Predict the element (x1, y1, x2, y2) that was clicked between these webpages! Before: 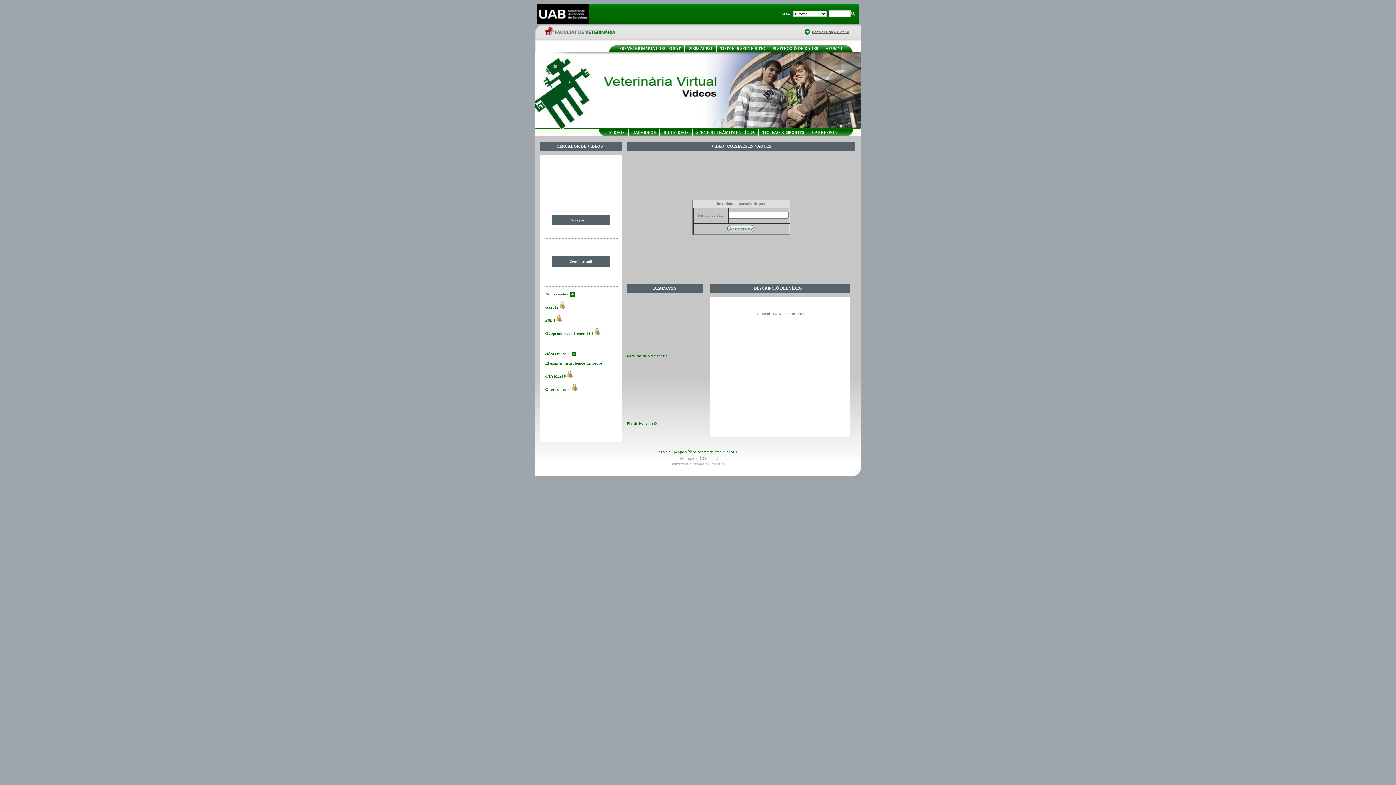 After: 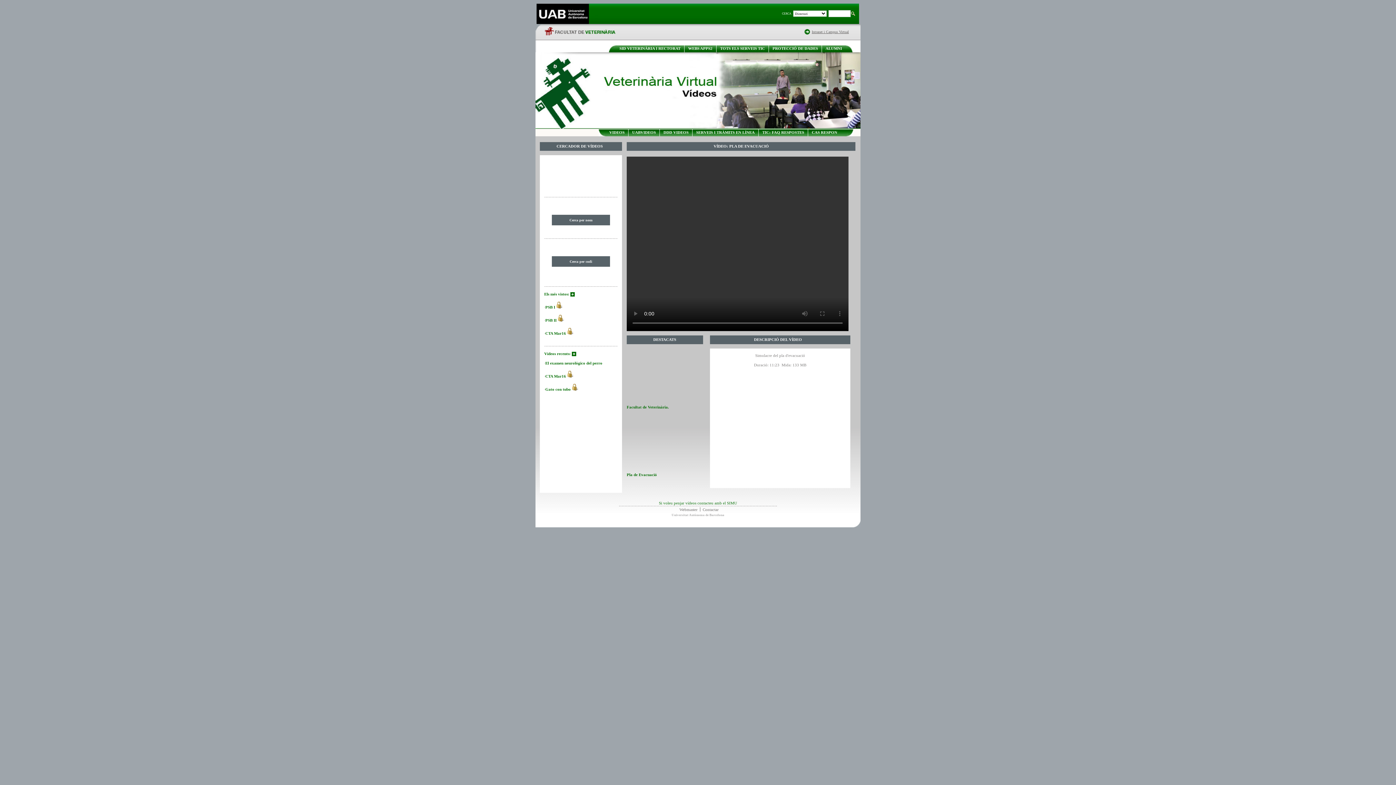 Action: label: Pla de Evacuació bbox: (626, 421, 701, 426)